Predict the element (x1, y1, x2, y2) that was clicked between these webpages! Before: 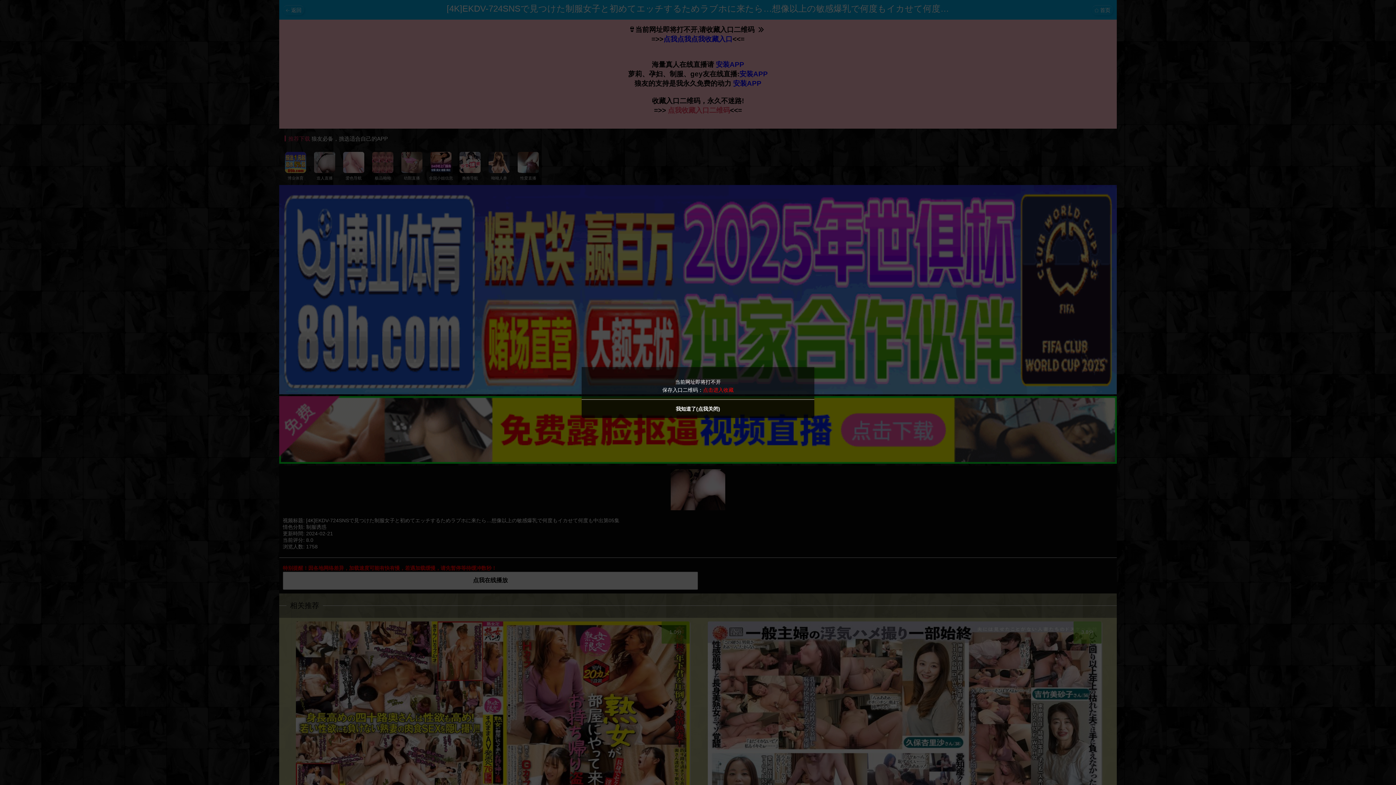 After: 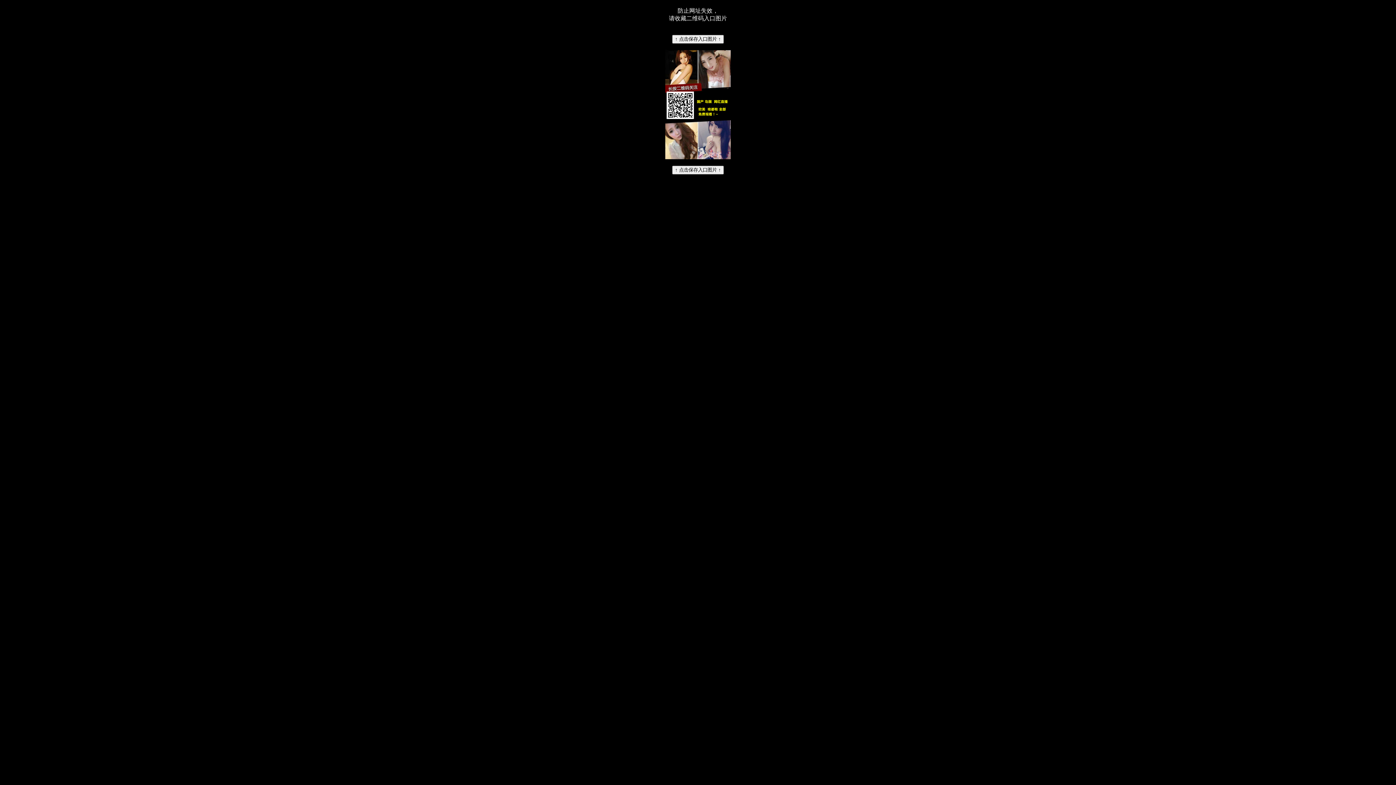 Action: bbox: (703, 387, 733, 393) label: 点击进入收藏